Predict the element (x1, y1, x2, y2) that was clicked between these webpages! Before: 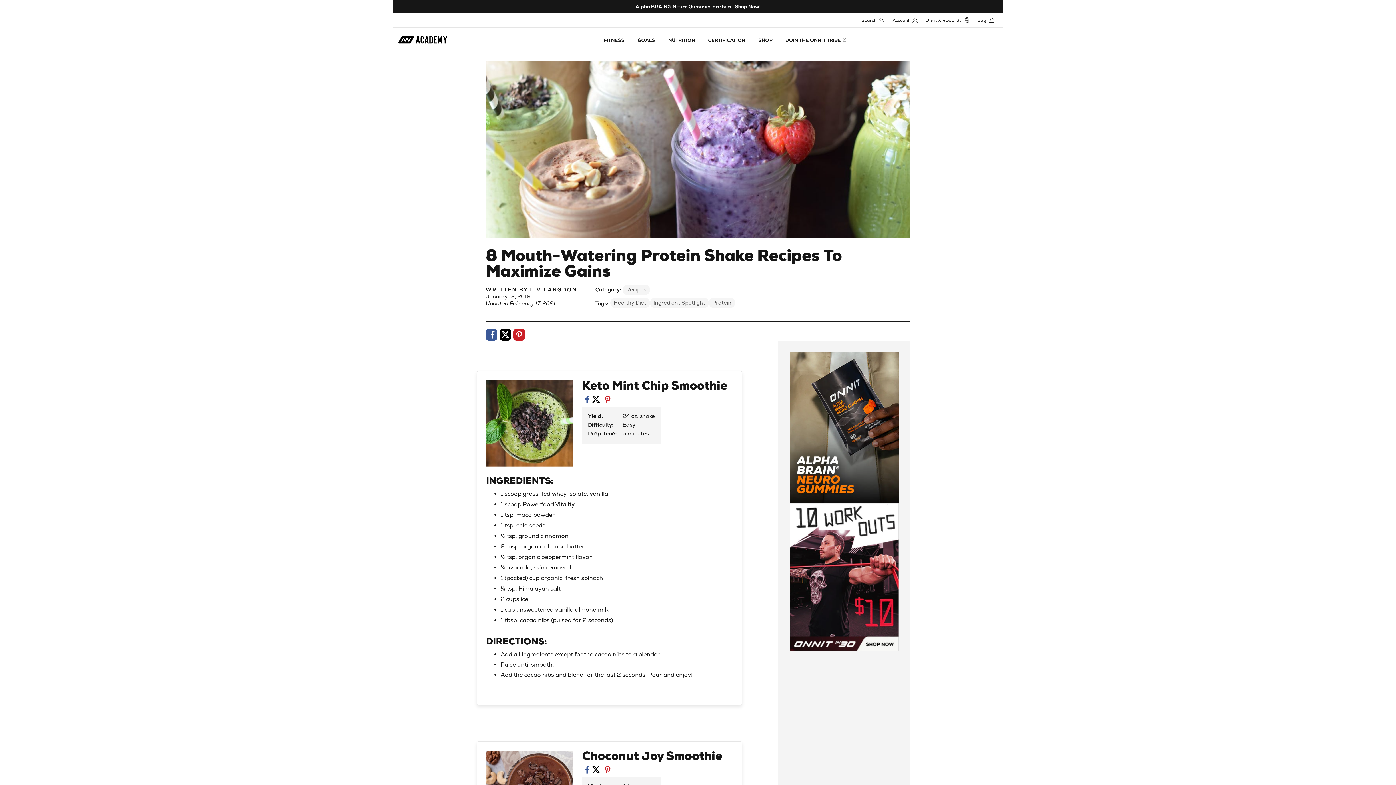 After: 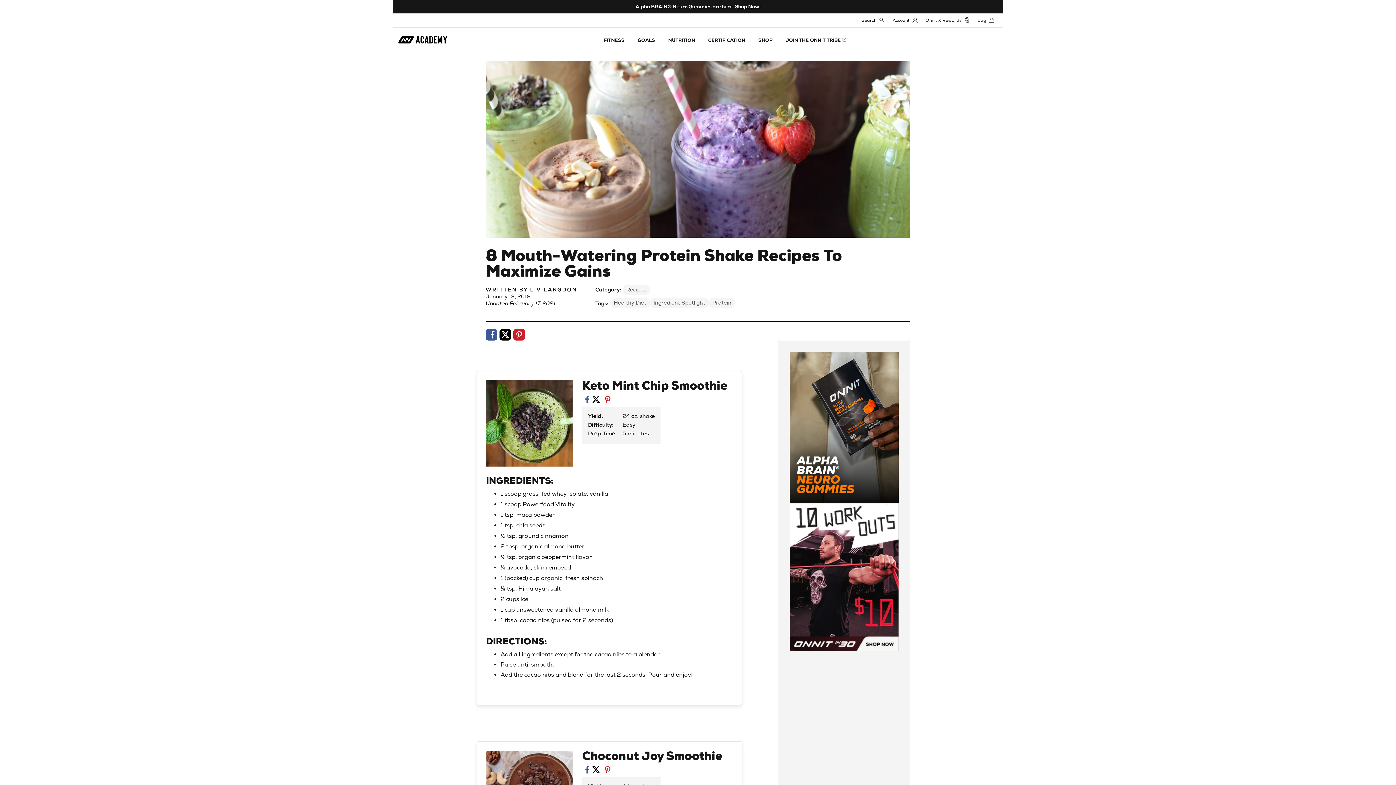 Action: bbox: (590, 393, 601, 405) label: Share on X